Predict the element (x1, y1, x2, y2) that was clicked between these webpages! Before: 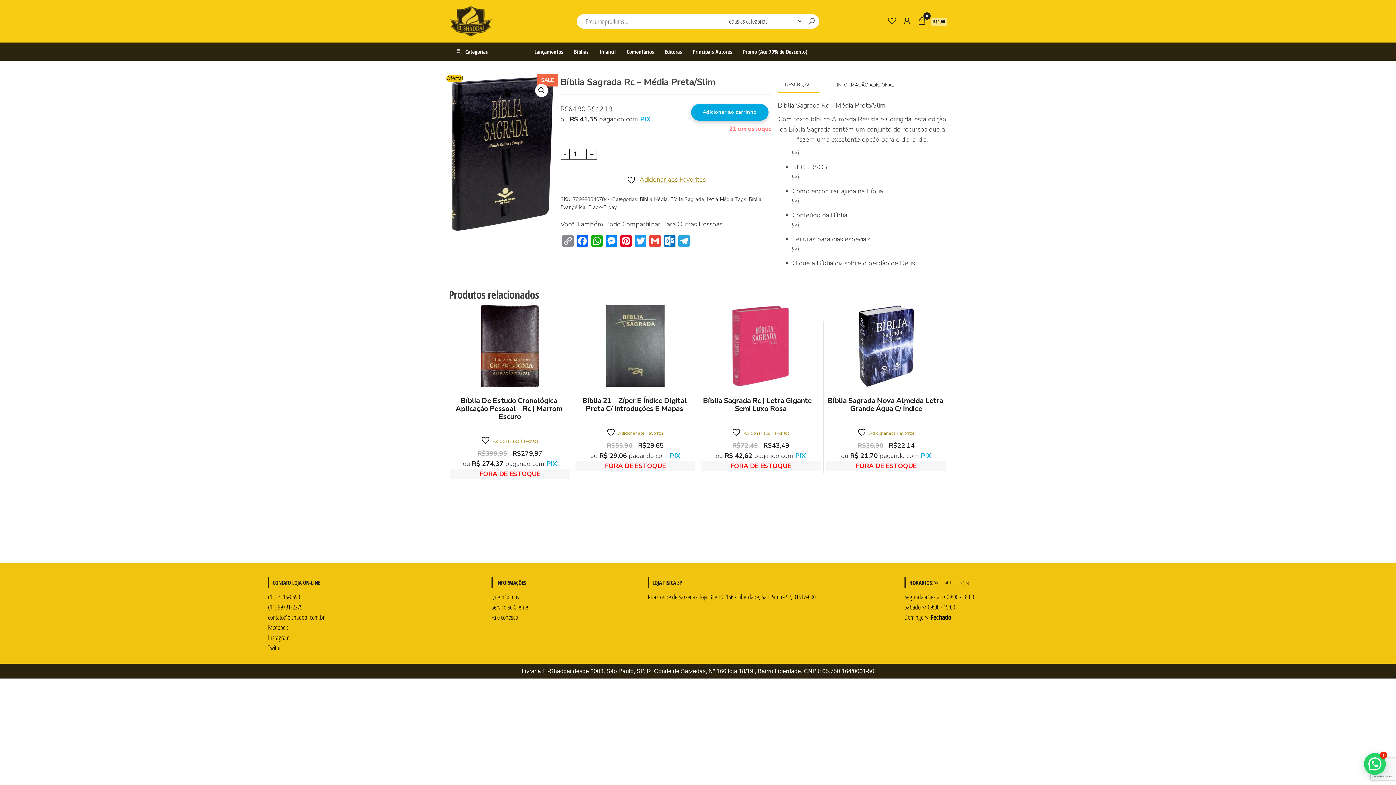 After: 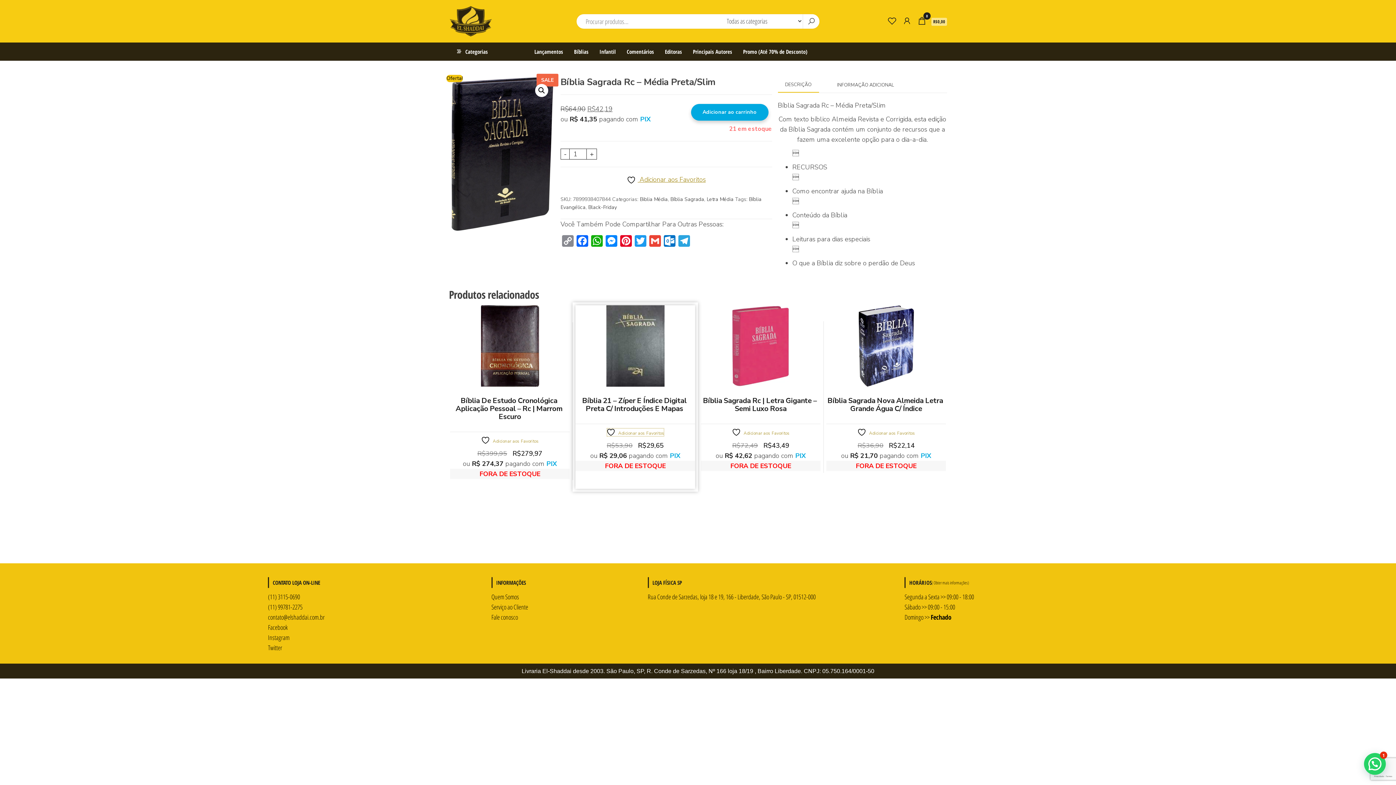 Action: label:  Adicionar aos Favoritos bbox: (606, 428, 664, 437)